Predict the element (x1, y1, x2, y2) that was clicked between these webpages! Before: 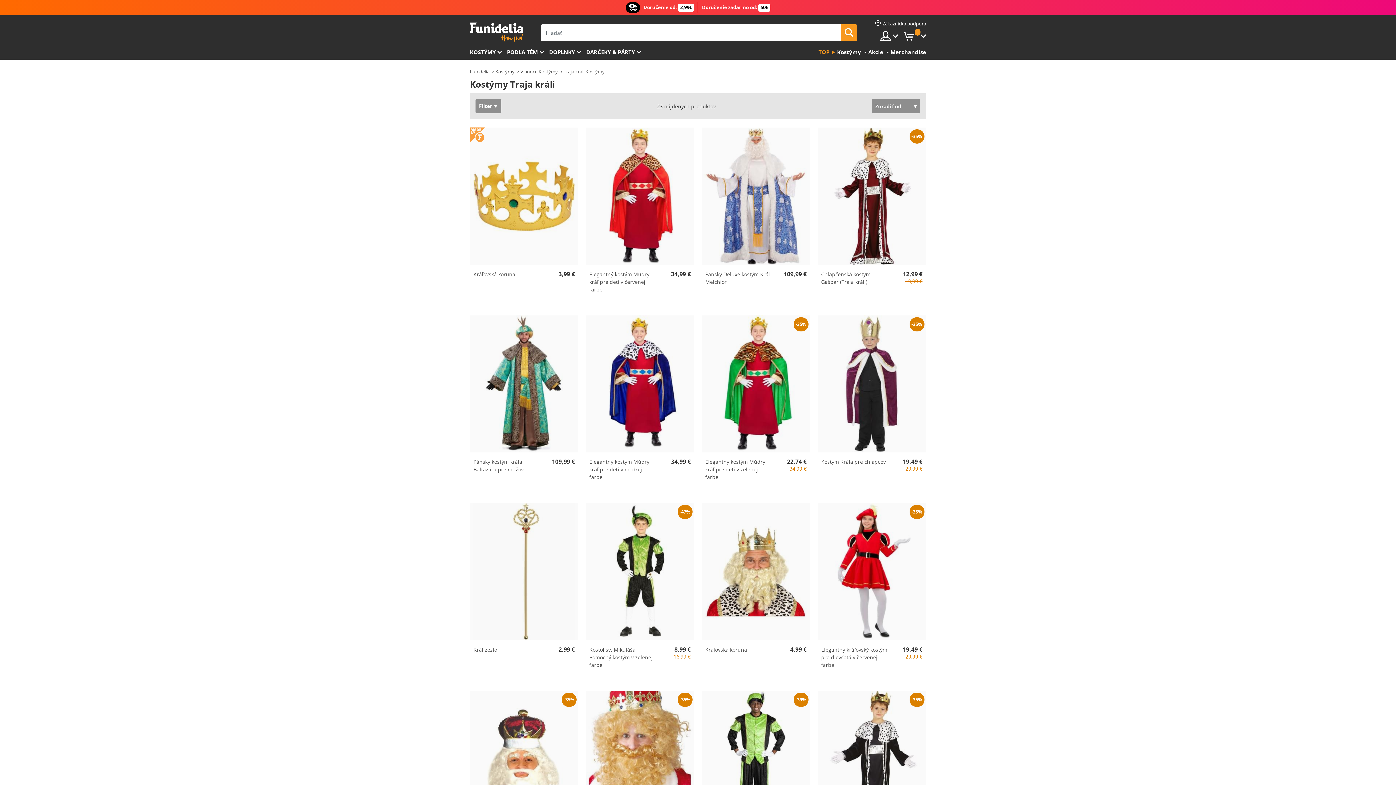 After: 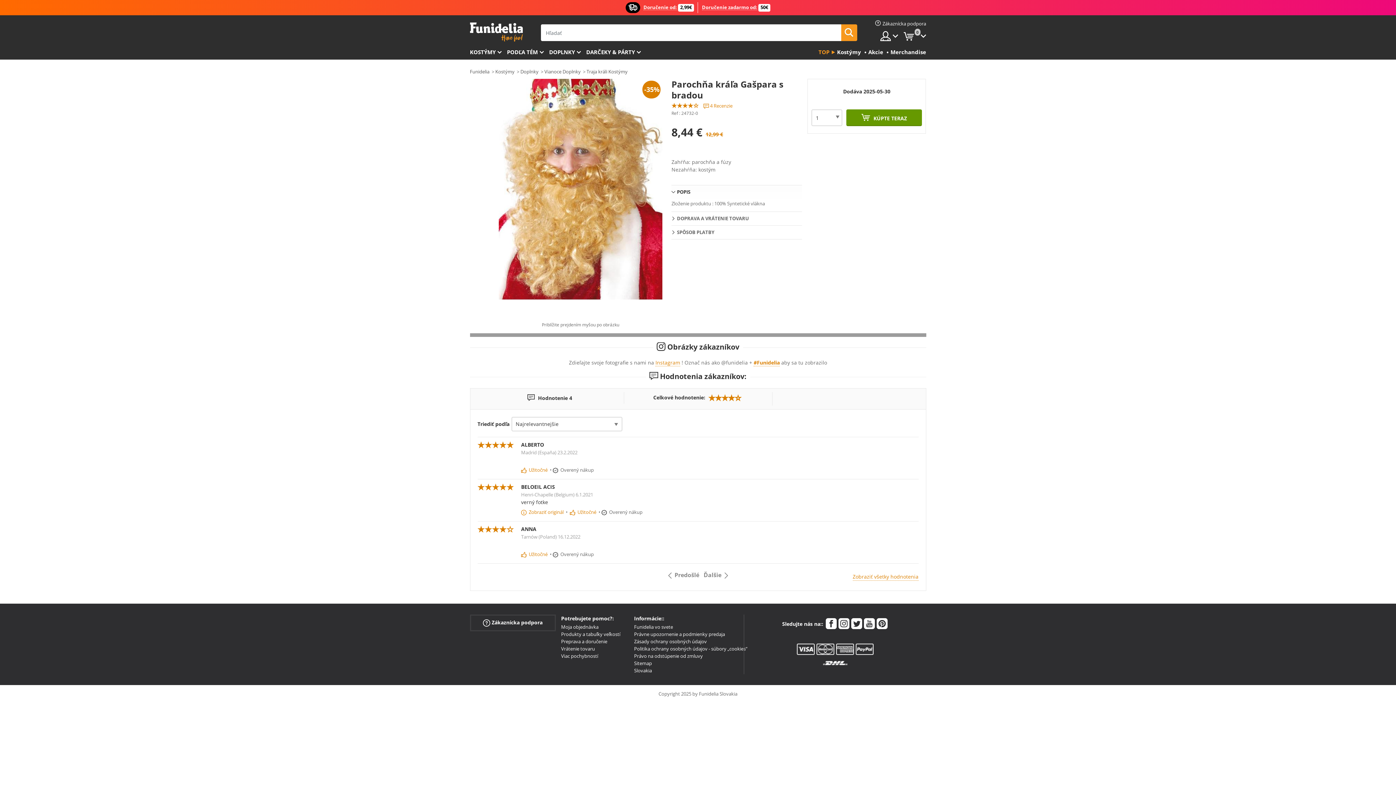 Action: bbox: (585, 691, 694, 828)